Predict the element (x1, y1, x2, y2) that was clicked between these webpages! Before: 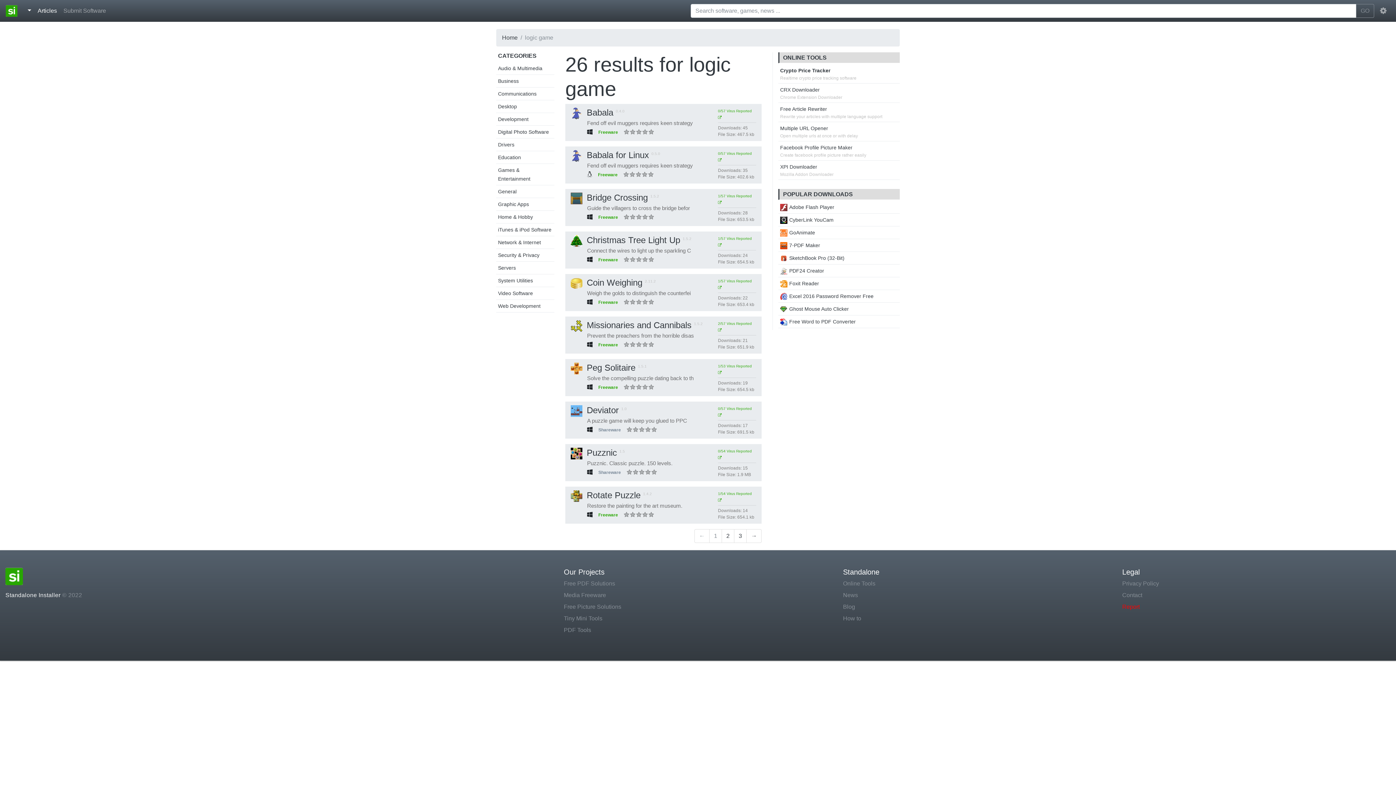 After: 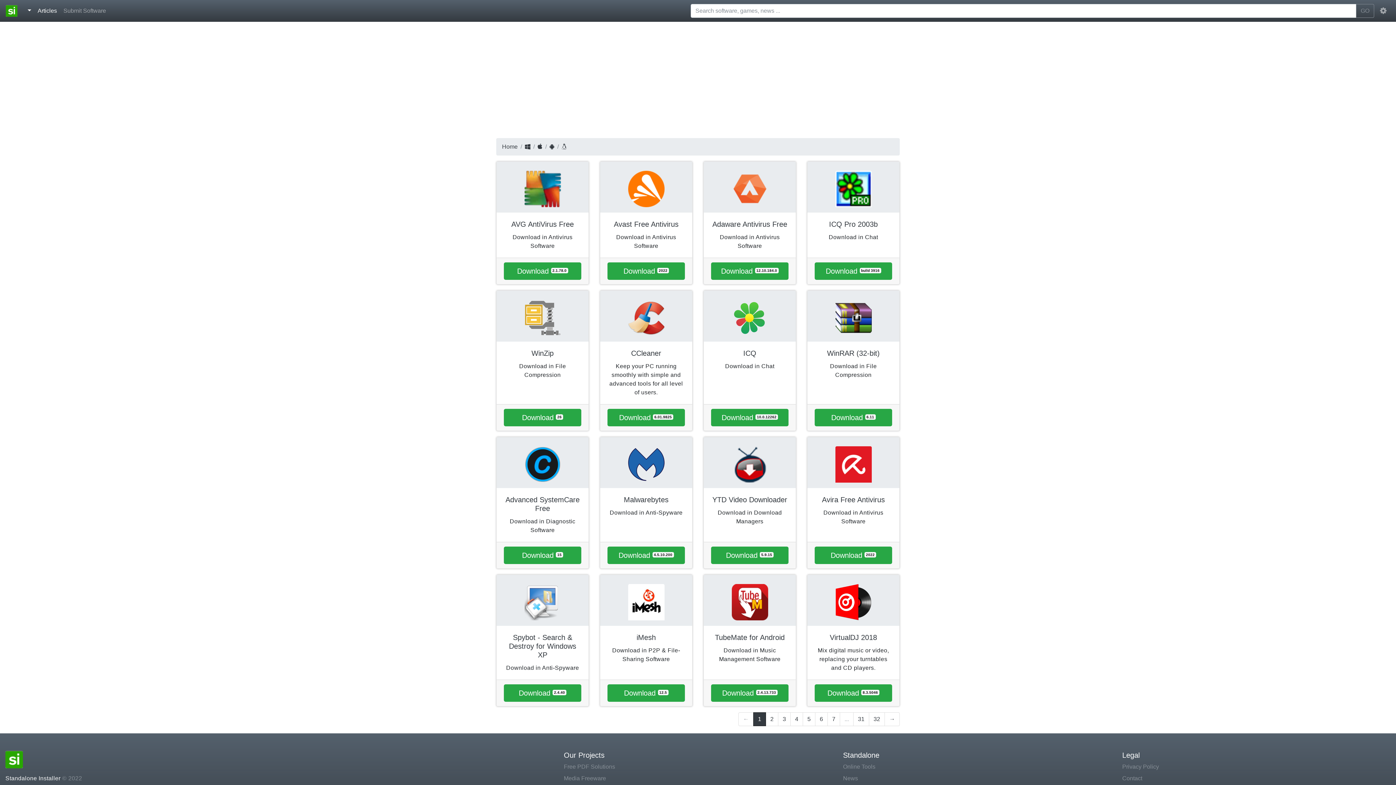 Action: label: CyberLink YouCam bbox: (780, 217, 833, 222)